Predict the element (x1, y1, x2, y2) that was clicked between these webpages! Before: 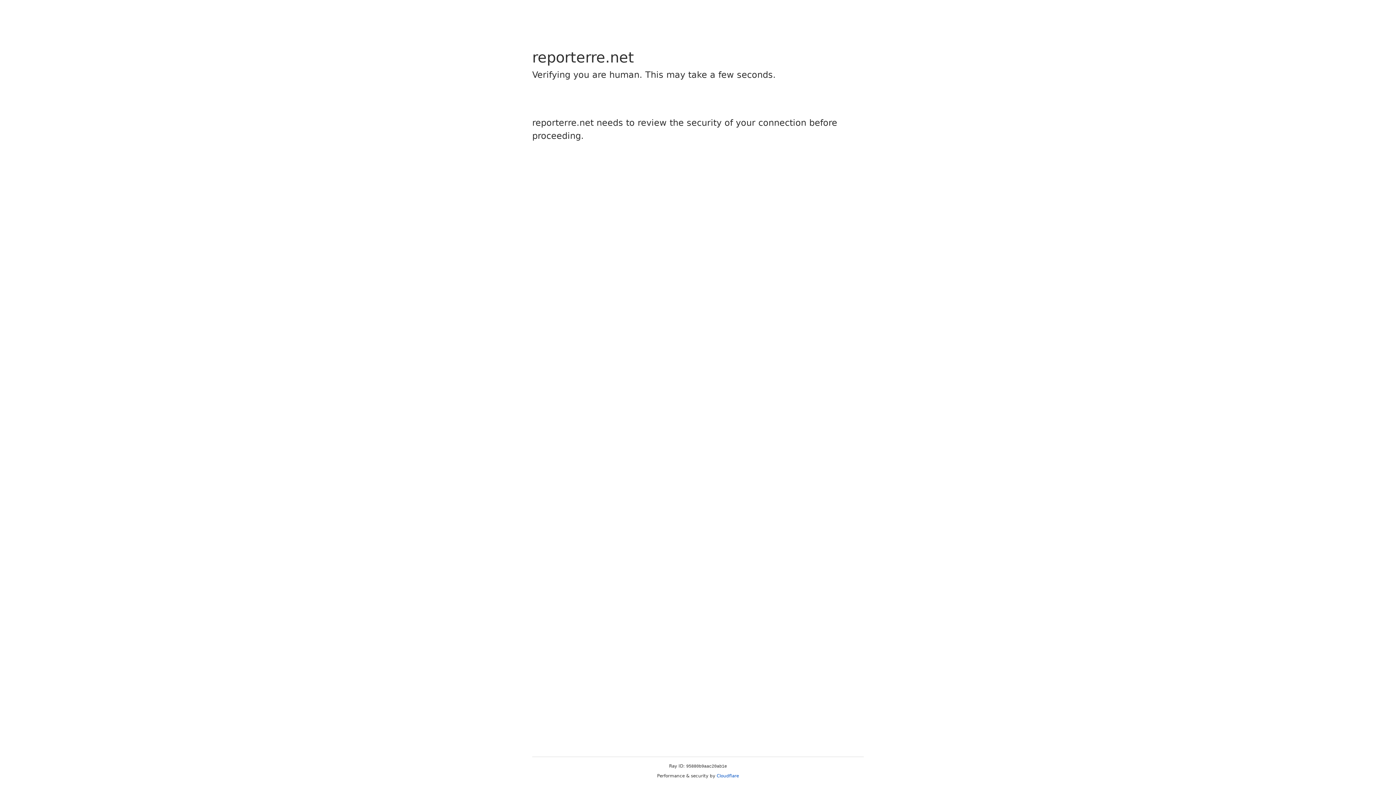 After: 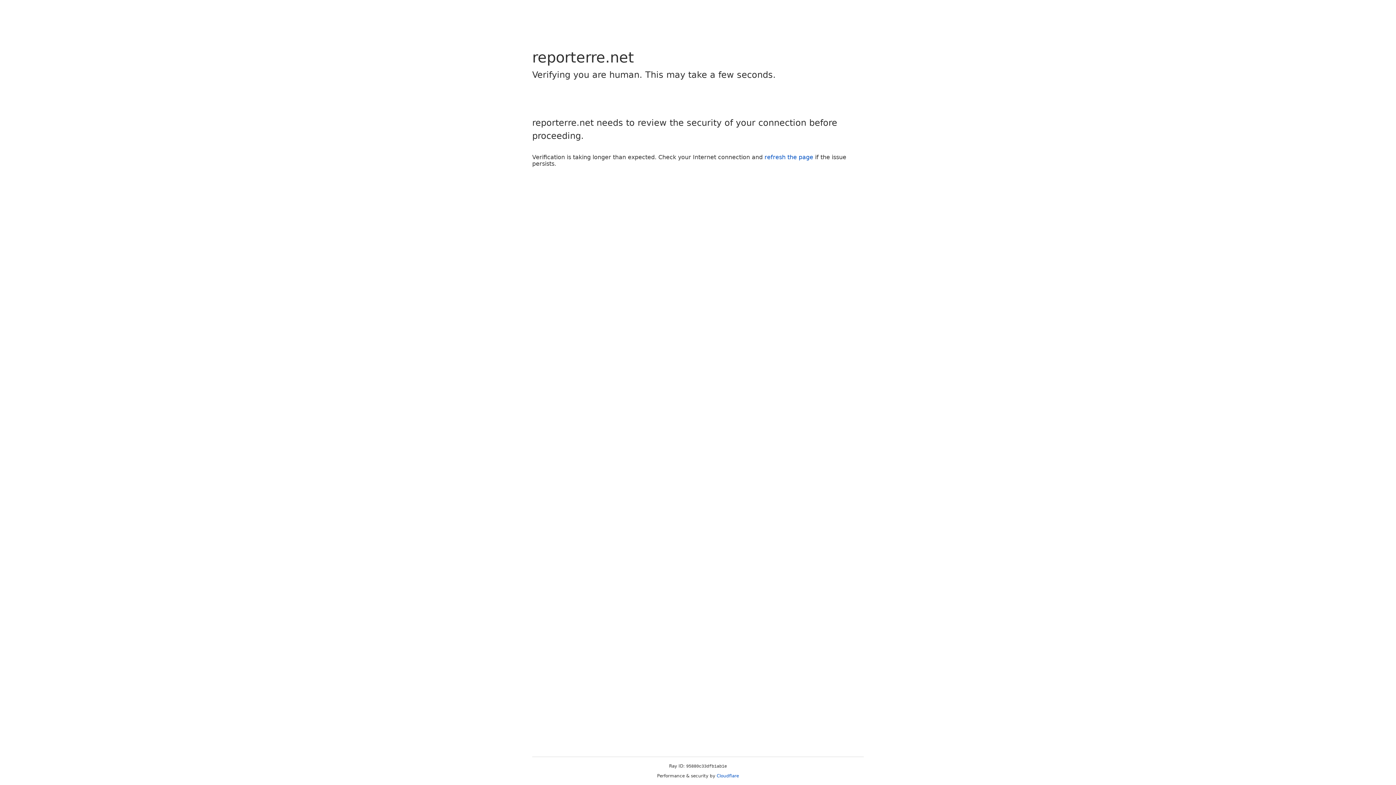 Action: bbox: (716, 773, 739, 778) label: Cloudflare